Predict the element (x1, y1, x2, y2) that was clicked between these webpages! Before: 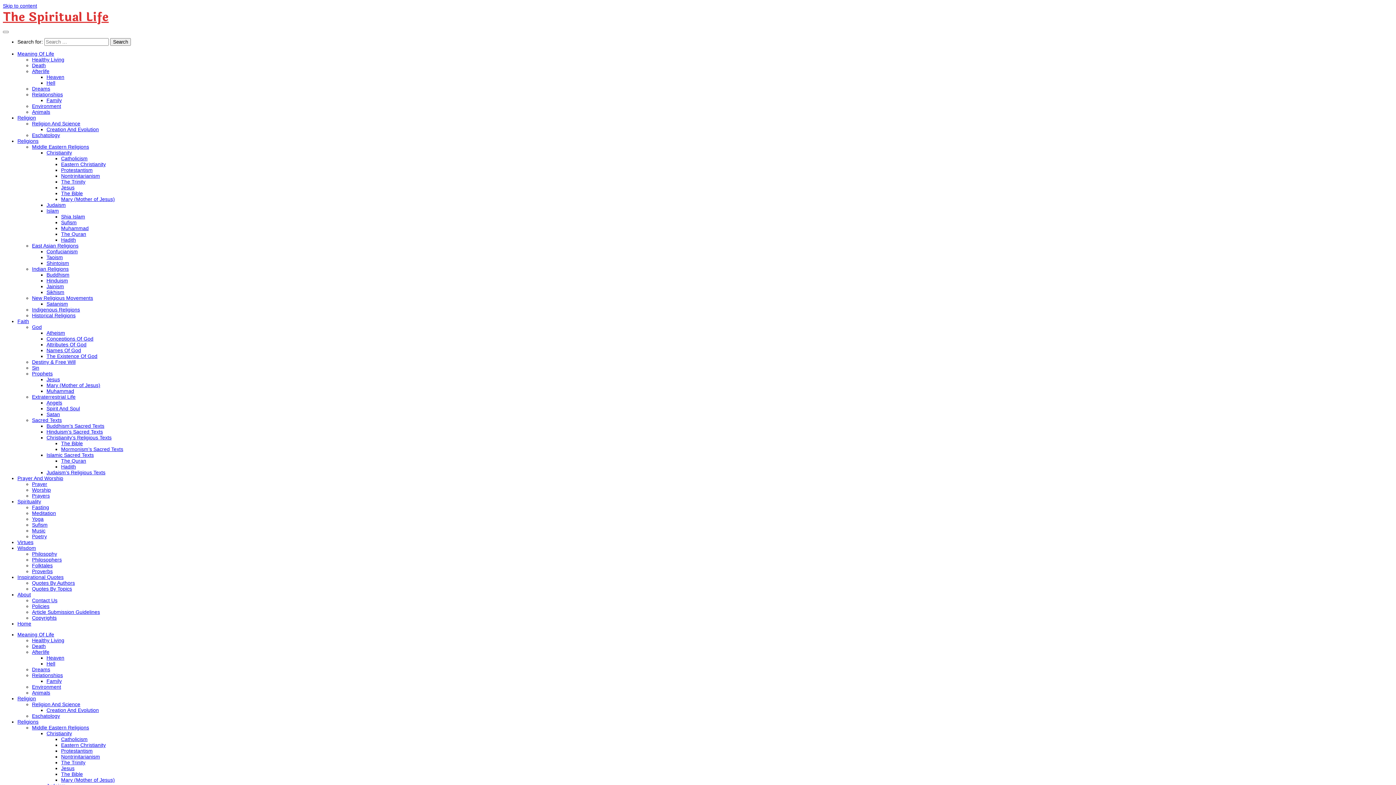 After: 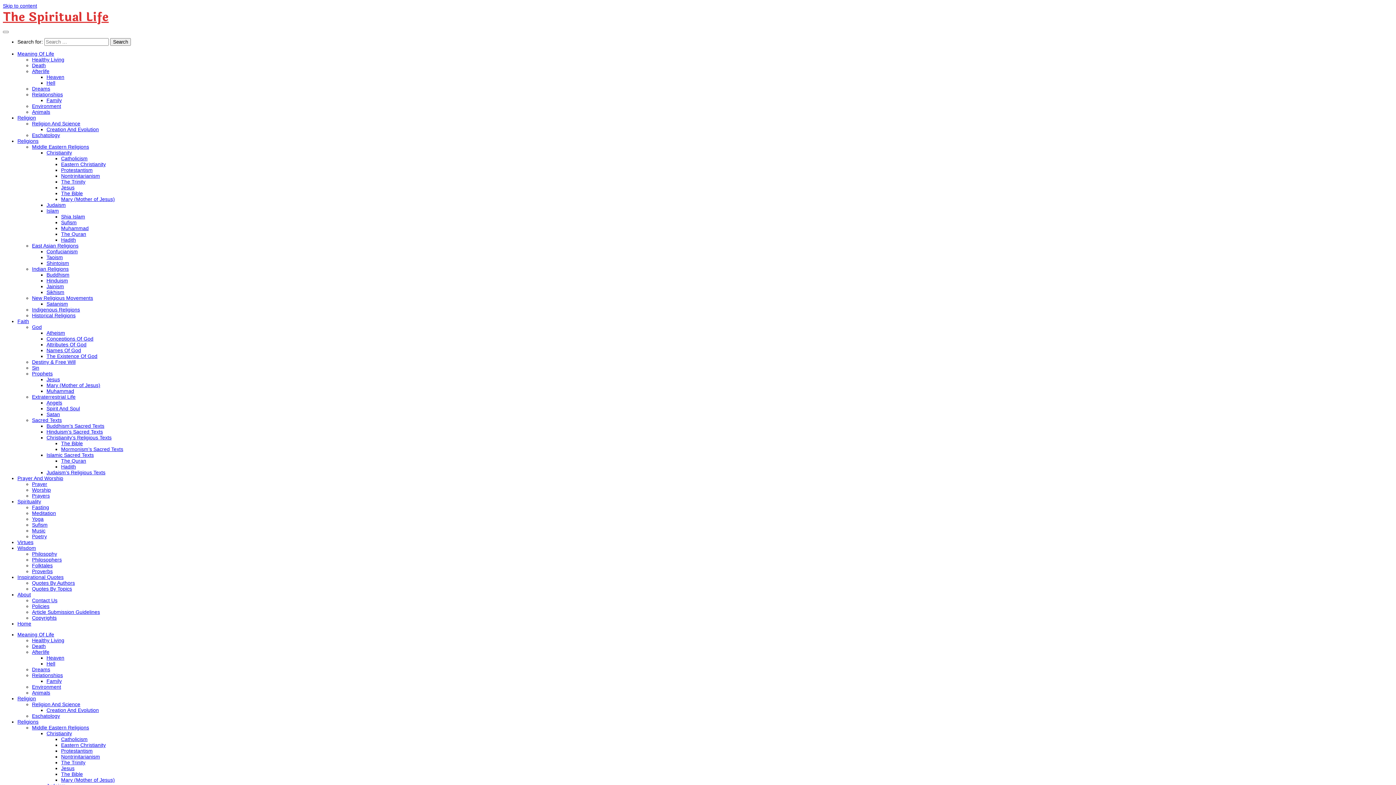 Action: label: Environment bbox: (32, 684, 61, 690)